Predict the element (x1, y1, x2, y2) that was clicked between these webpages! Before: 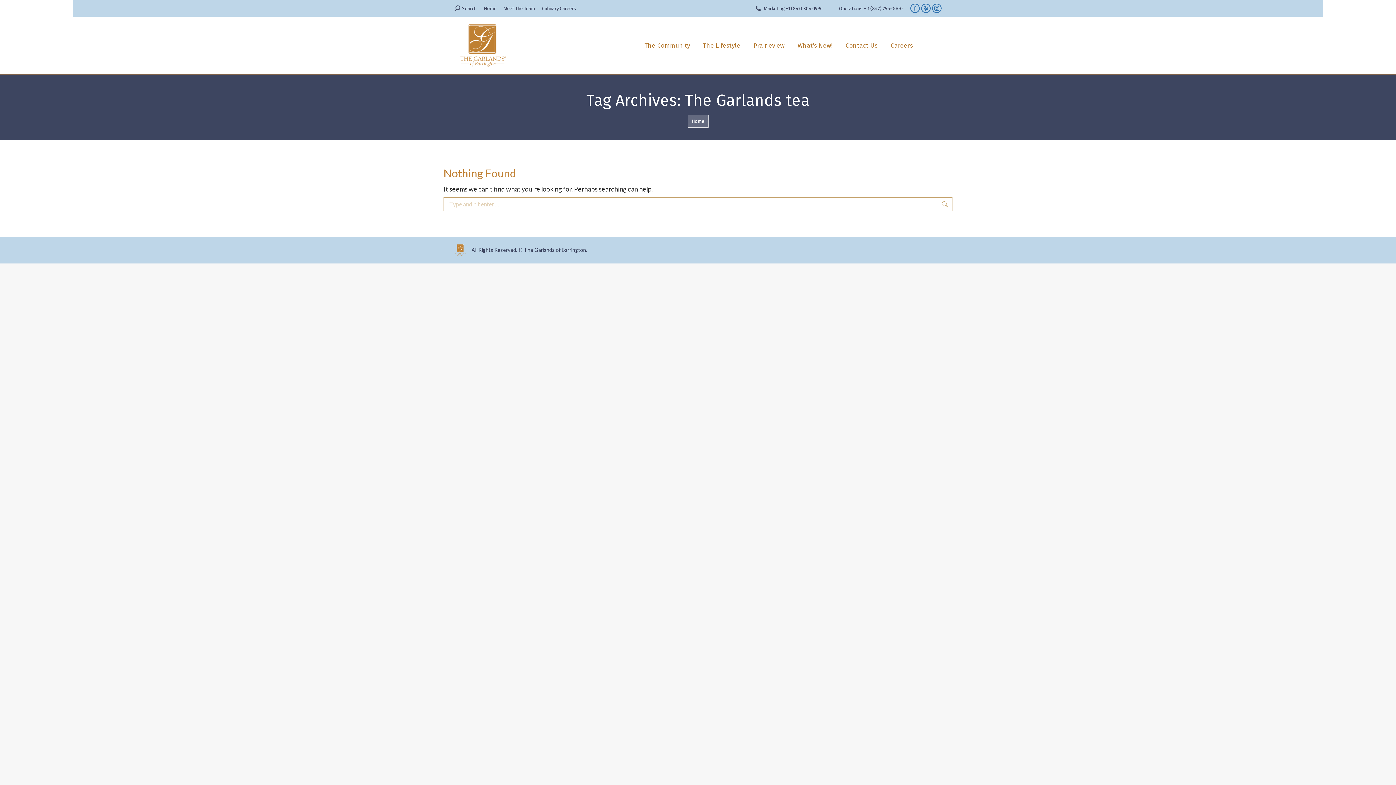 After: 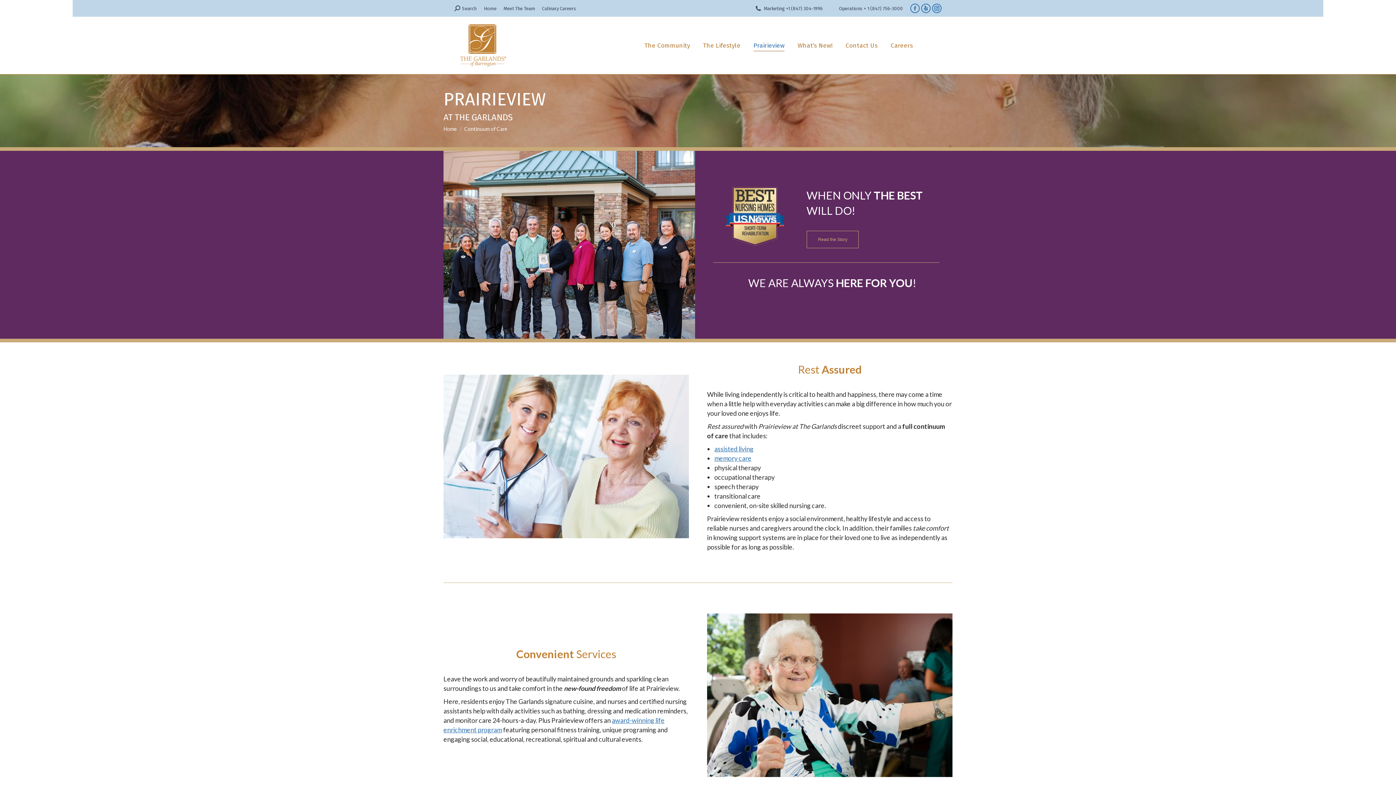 Action: bbox: (752, 23, 786, 67) label: Prairieview